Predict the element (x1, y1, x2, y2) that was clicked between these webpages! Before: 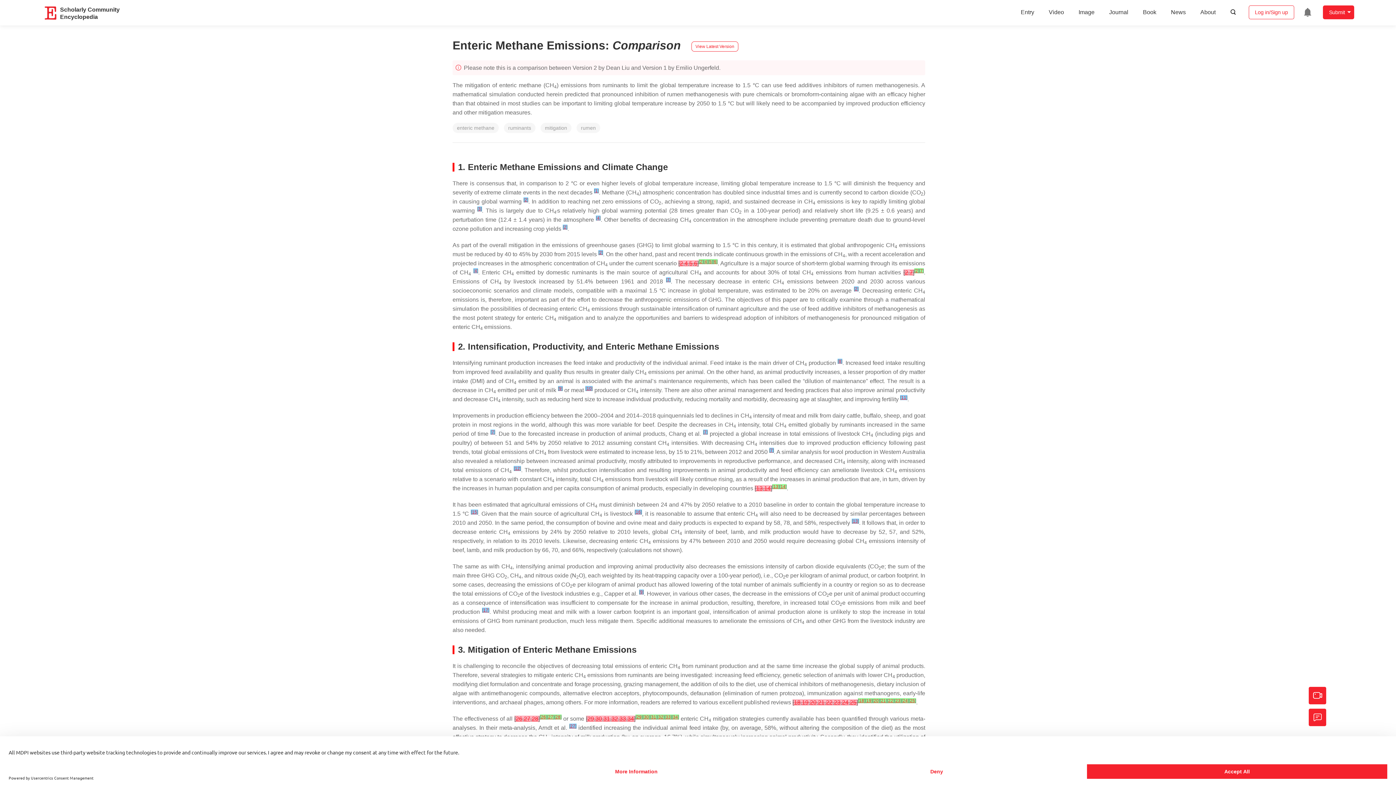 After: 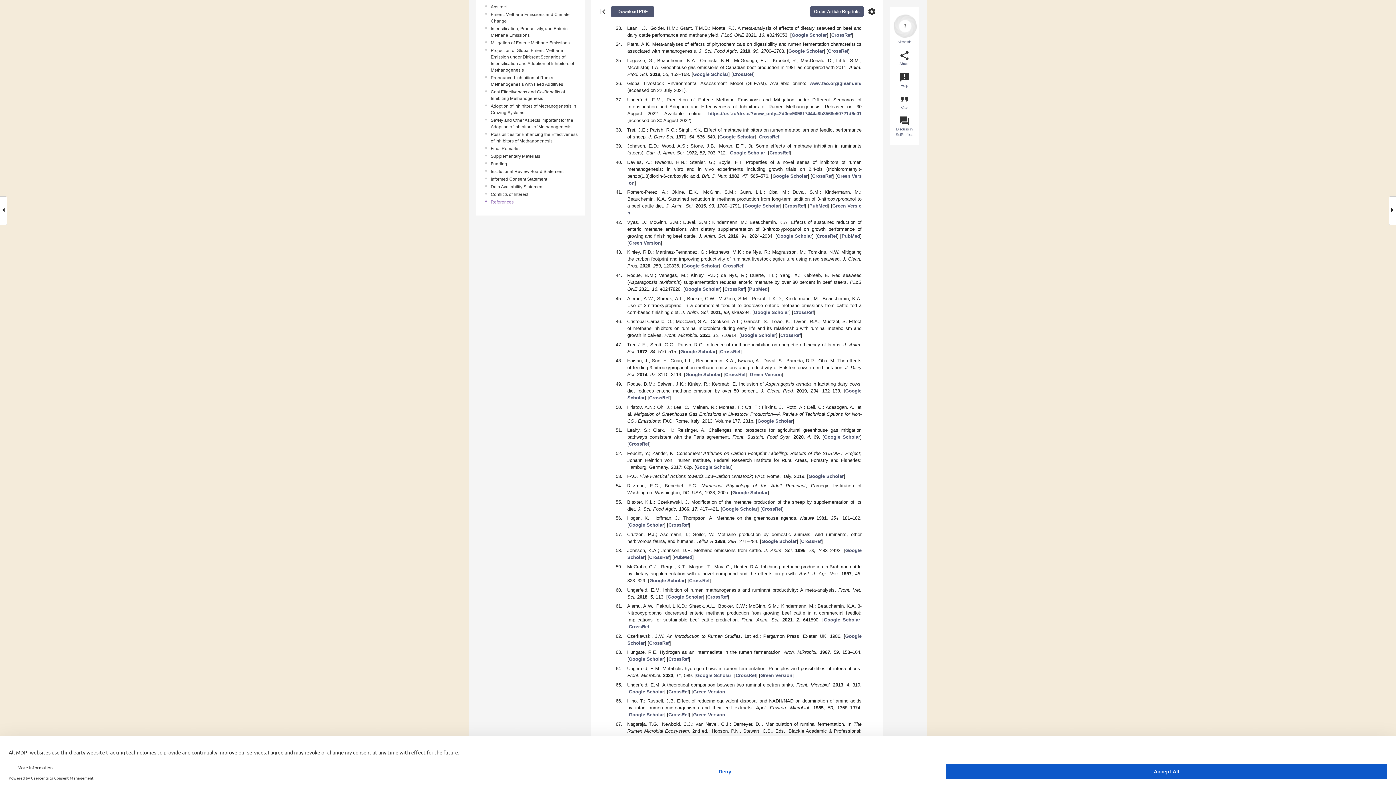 Action: bbox: (611, 716, 618, 722) label: 32